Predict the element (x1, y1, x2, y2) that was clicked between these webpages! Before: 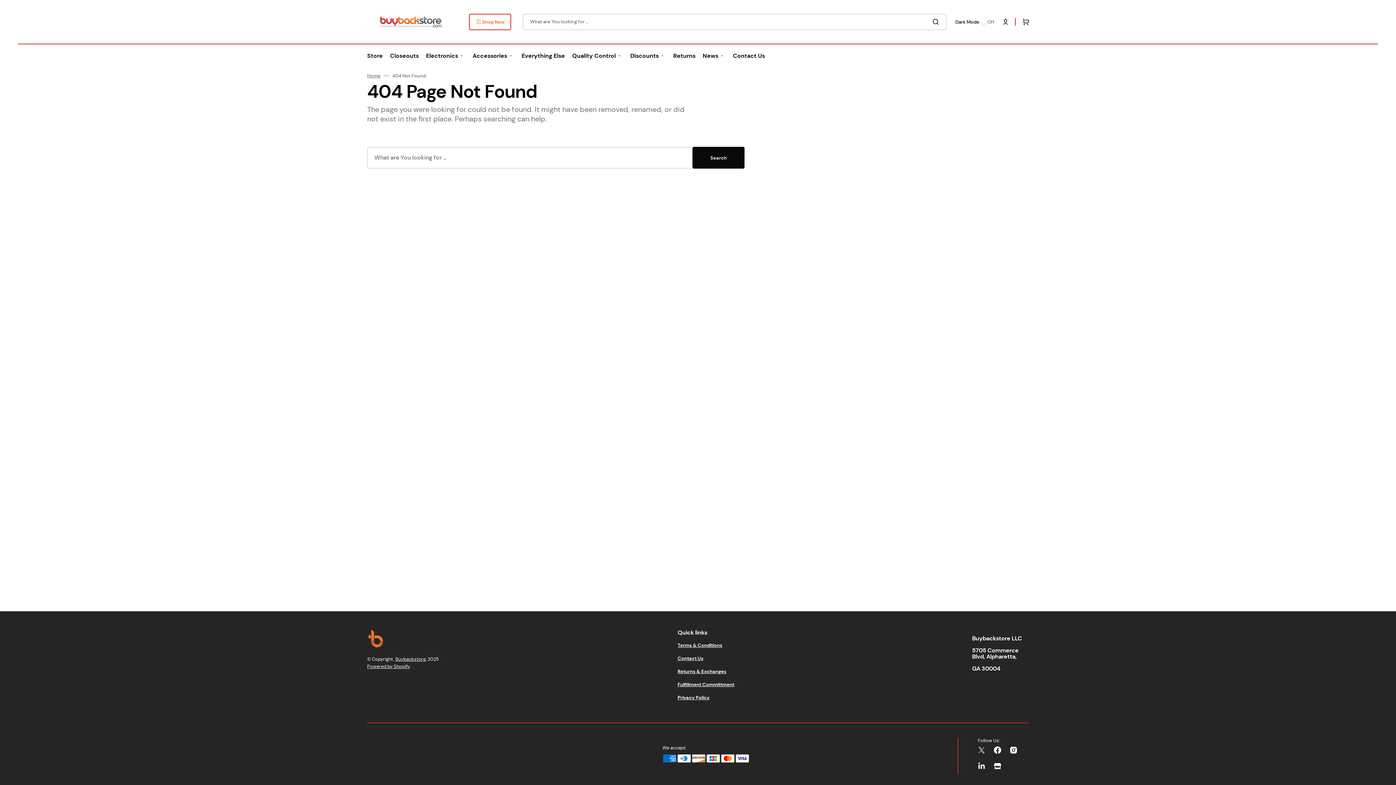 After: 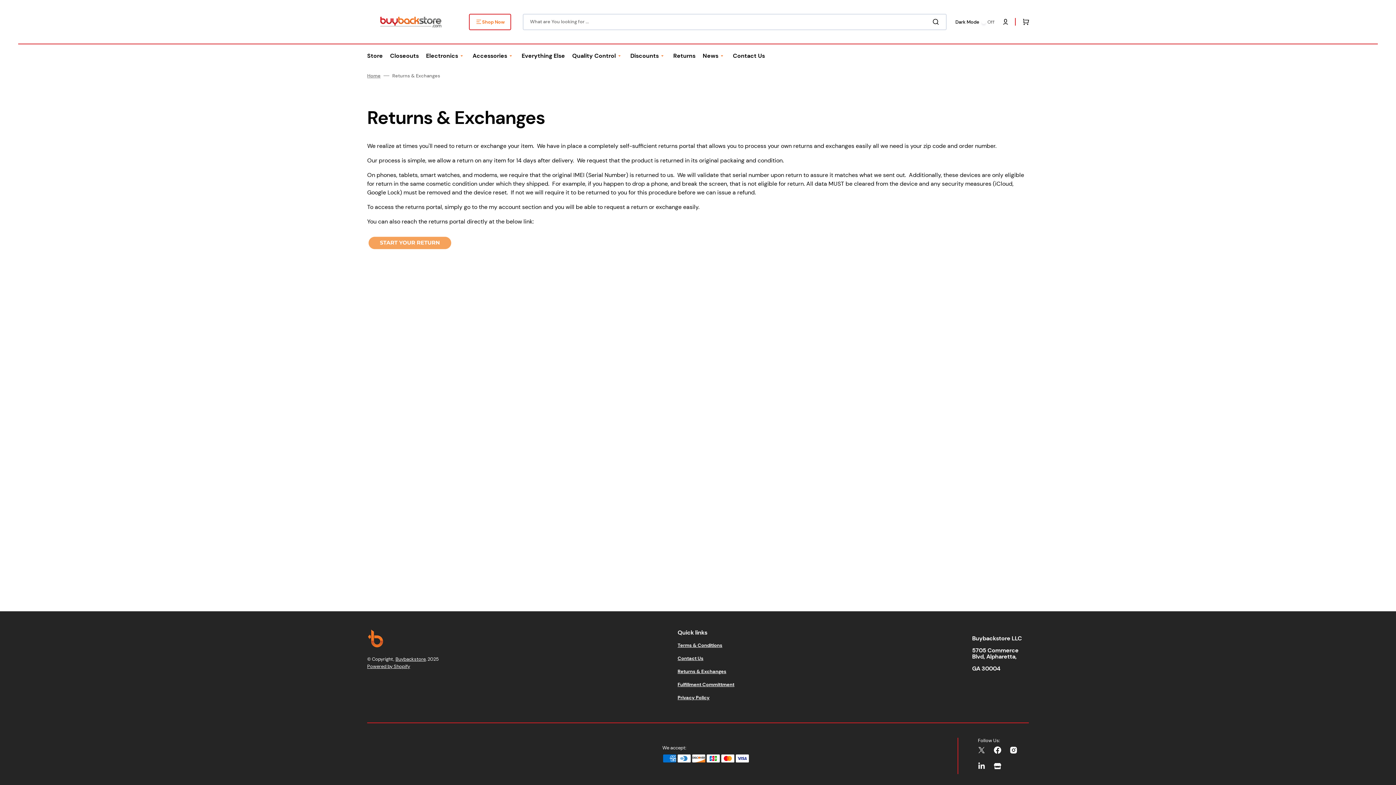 Action: label: Returns & Exchanges bbox: (677, 665, 726, 678)